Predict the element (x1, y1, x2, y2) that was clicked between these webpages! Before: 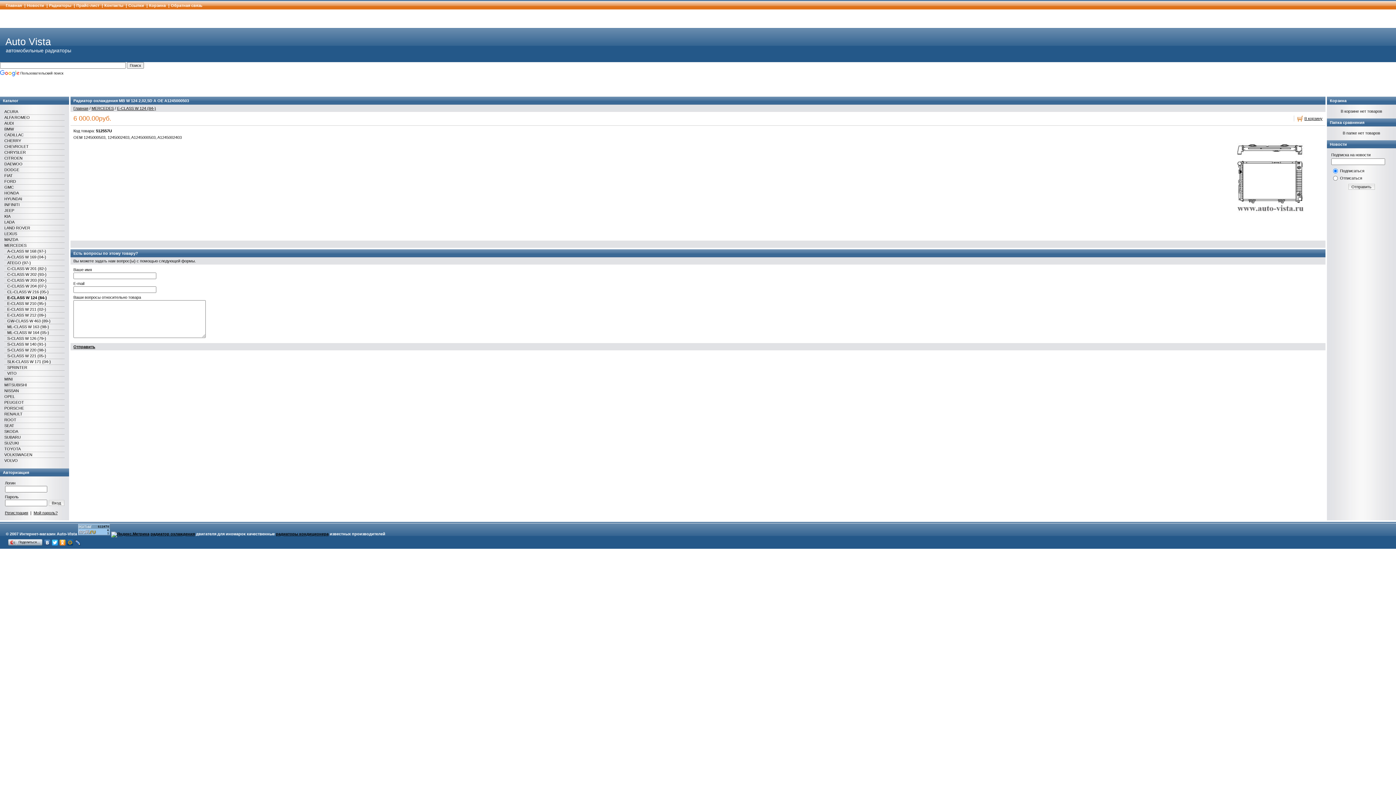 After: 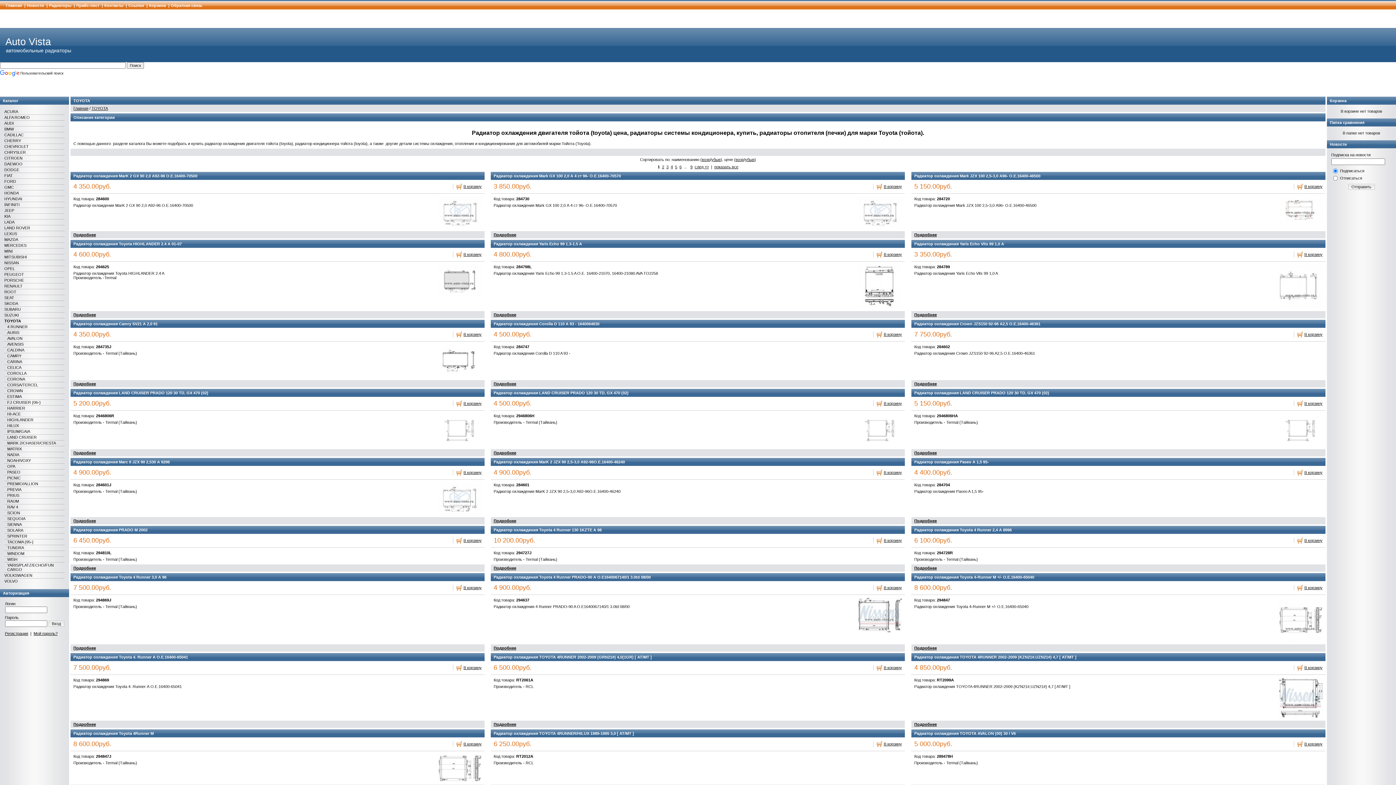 Action: label: TOYOTA bbox: (4, 446, 20, 451)